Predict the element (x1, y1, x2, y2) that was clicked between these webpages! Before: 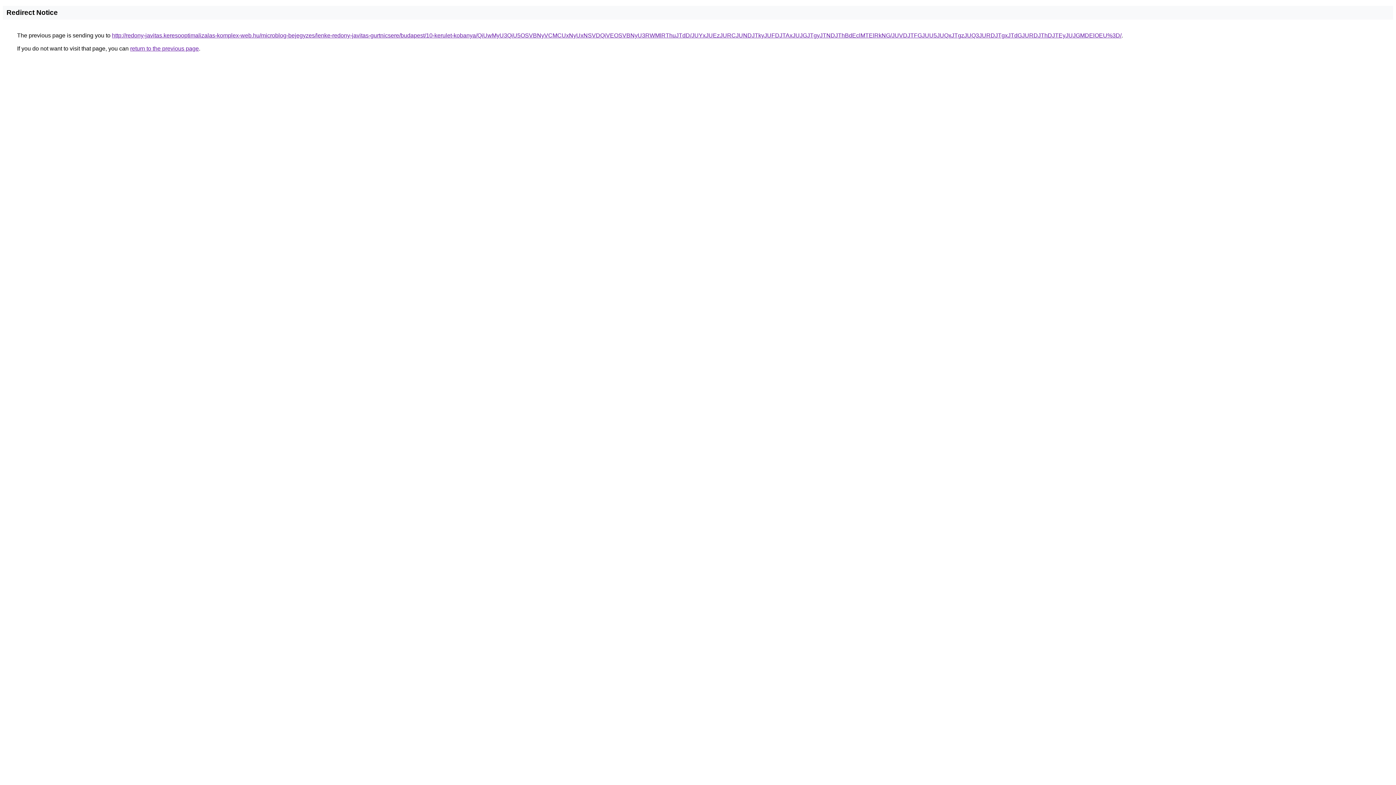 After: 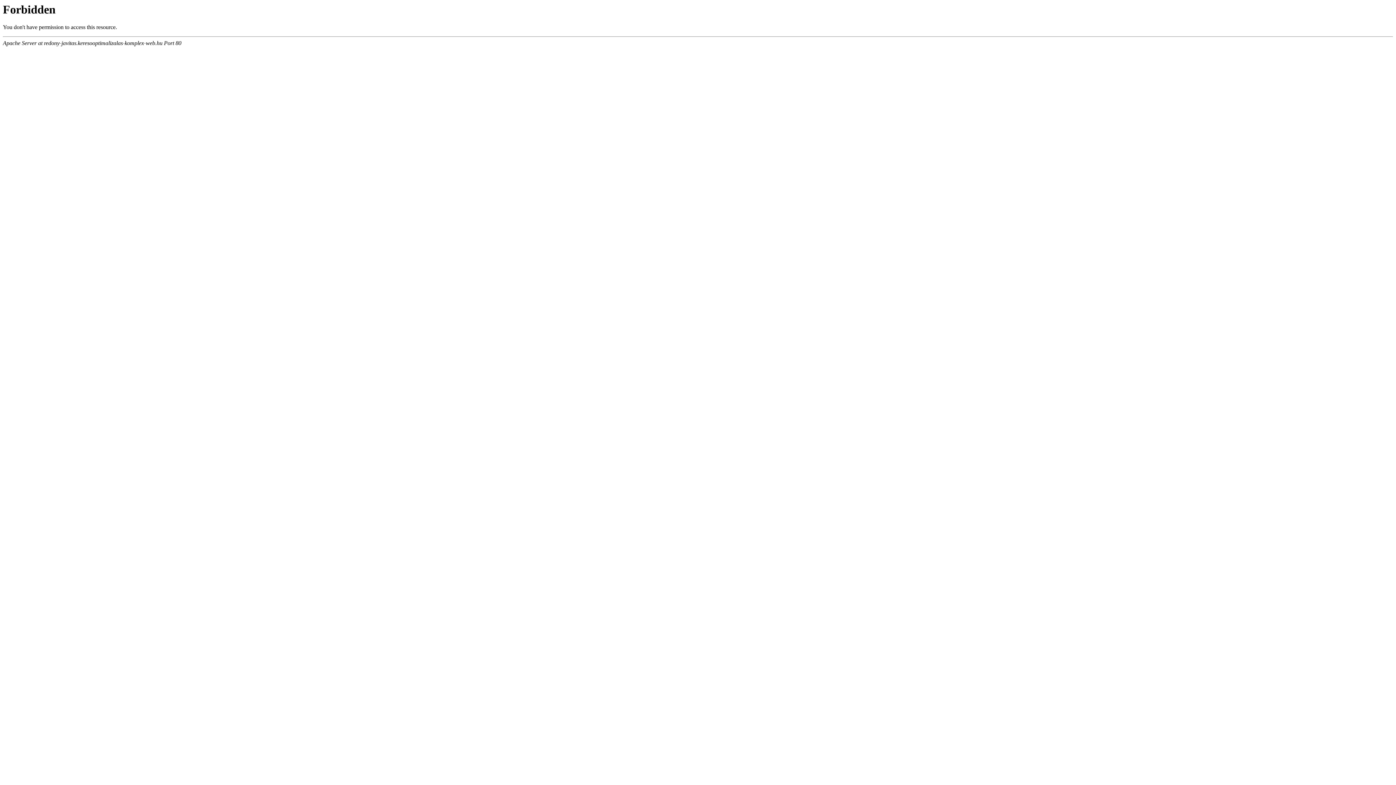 Action: label: http://redony-javitas.keresooptimalizalas-komplex-web.hu/microblog-bejegyzes/lenke-redony-javitas-gurtnicsere/budapest/10-kerulet-kobanya/QiUwMyU3QiU5OSVBNyVCMCUxNyUxNSVDQiVEOSVBNyU3RWMlRThuJTdD/JUYxJUEzJURCJUNDJTkyJUFDJTAxJUJGJTgyJTNDJThBdEclMTElRkNG/JUVDJTFGJUU5JUQxJTgzJUQ3JURDJTgxJTdGJURDJThDJTEyJUJGMDElOEU%3D/ bbox: (112, 32, 1121, 38)